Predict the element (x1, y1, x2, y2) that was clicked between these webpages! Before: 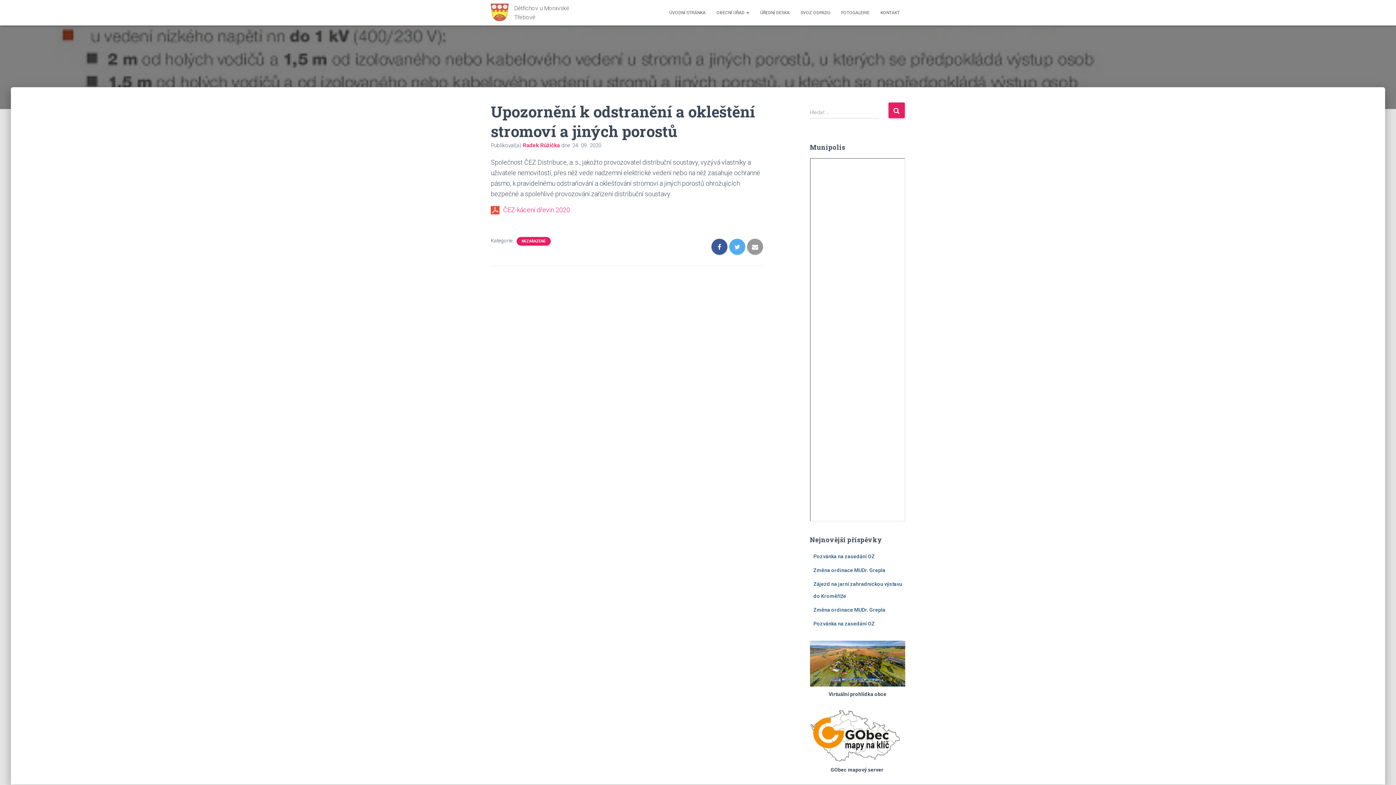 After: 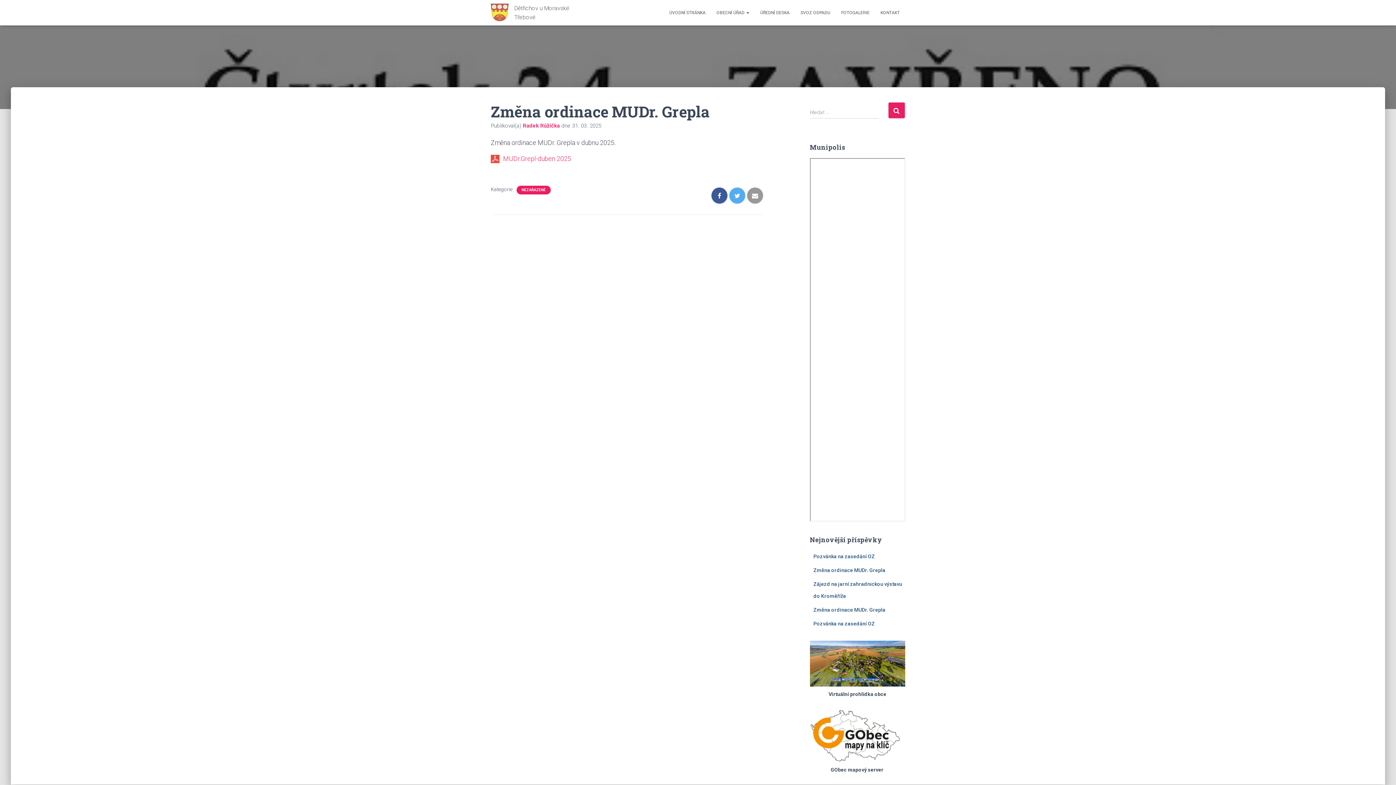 Action: bbox: (813, 607, 885, 613) label: Změna ordinace MUDr. Grepla